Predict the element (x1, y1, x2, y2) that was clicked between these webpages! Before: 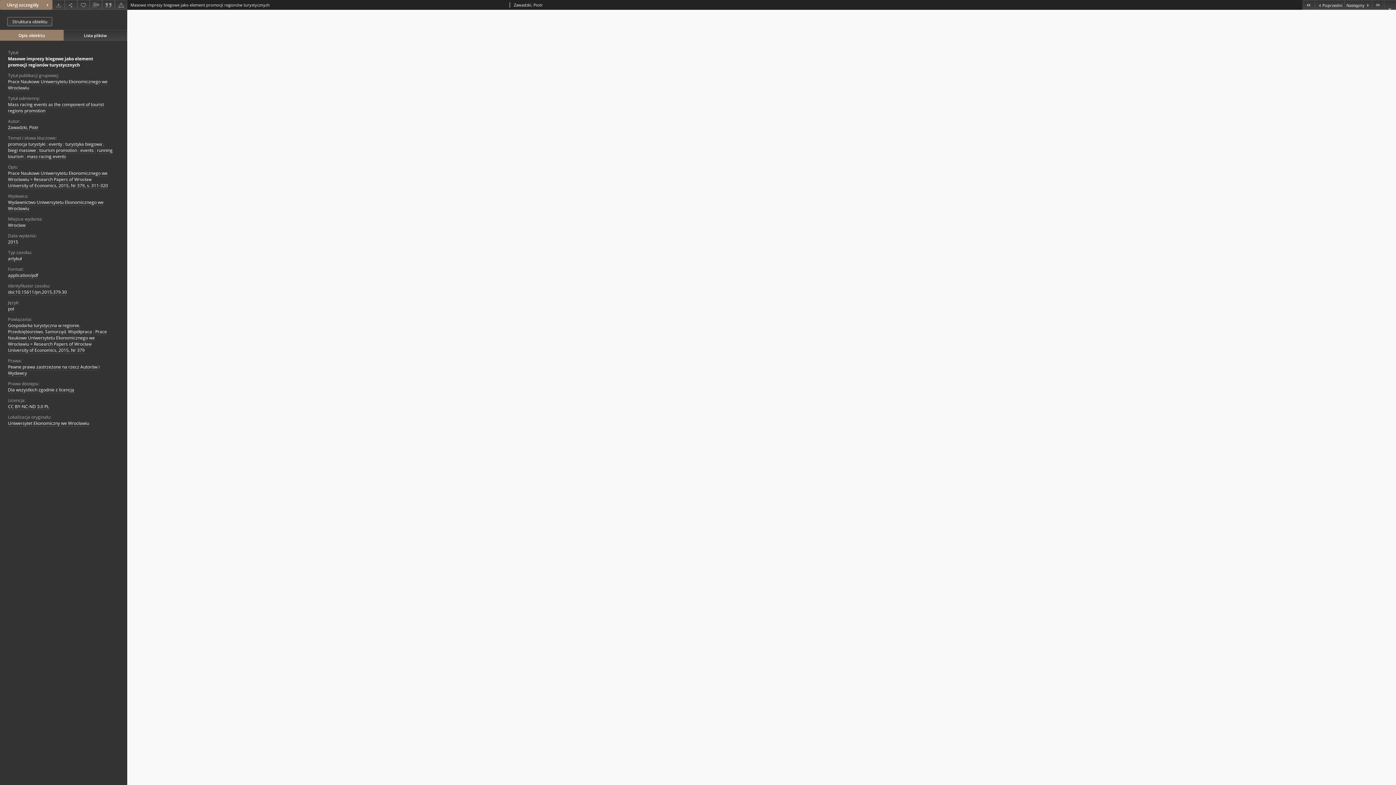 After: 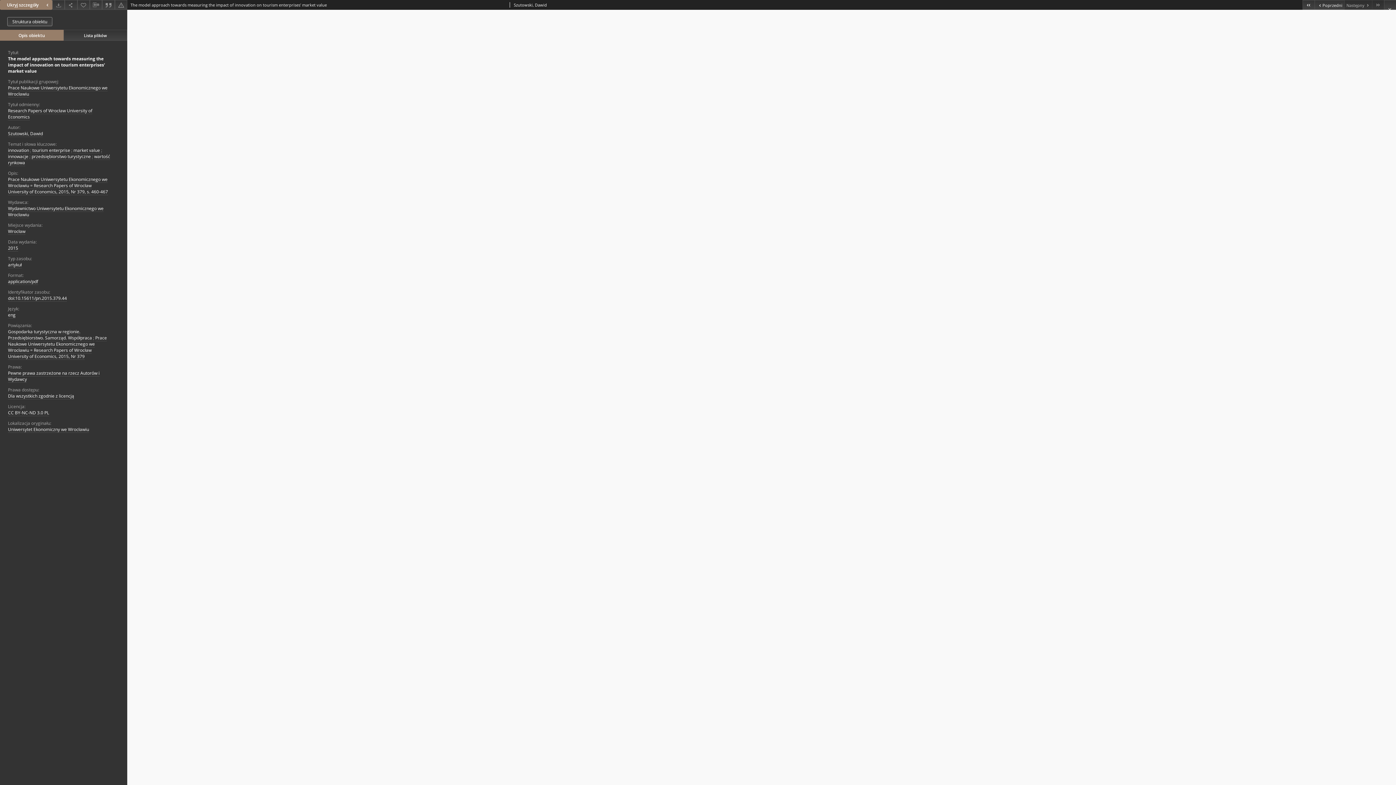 Action: label: Ostatni obiekt z listy bbox: (1372, 0, 1384, 9)